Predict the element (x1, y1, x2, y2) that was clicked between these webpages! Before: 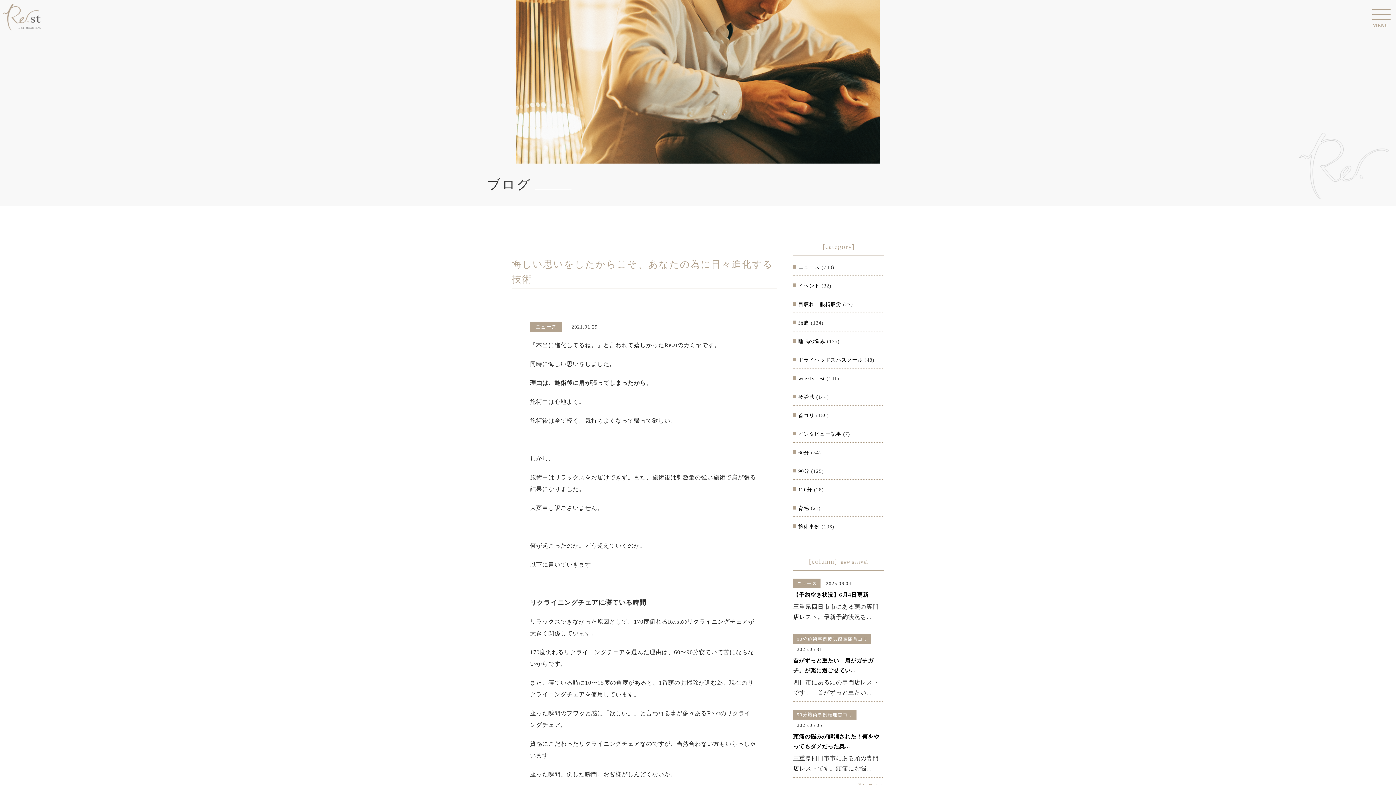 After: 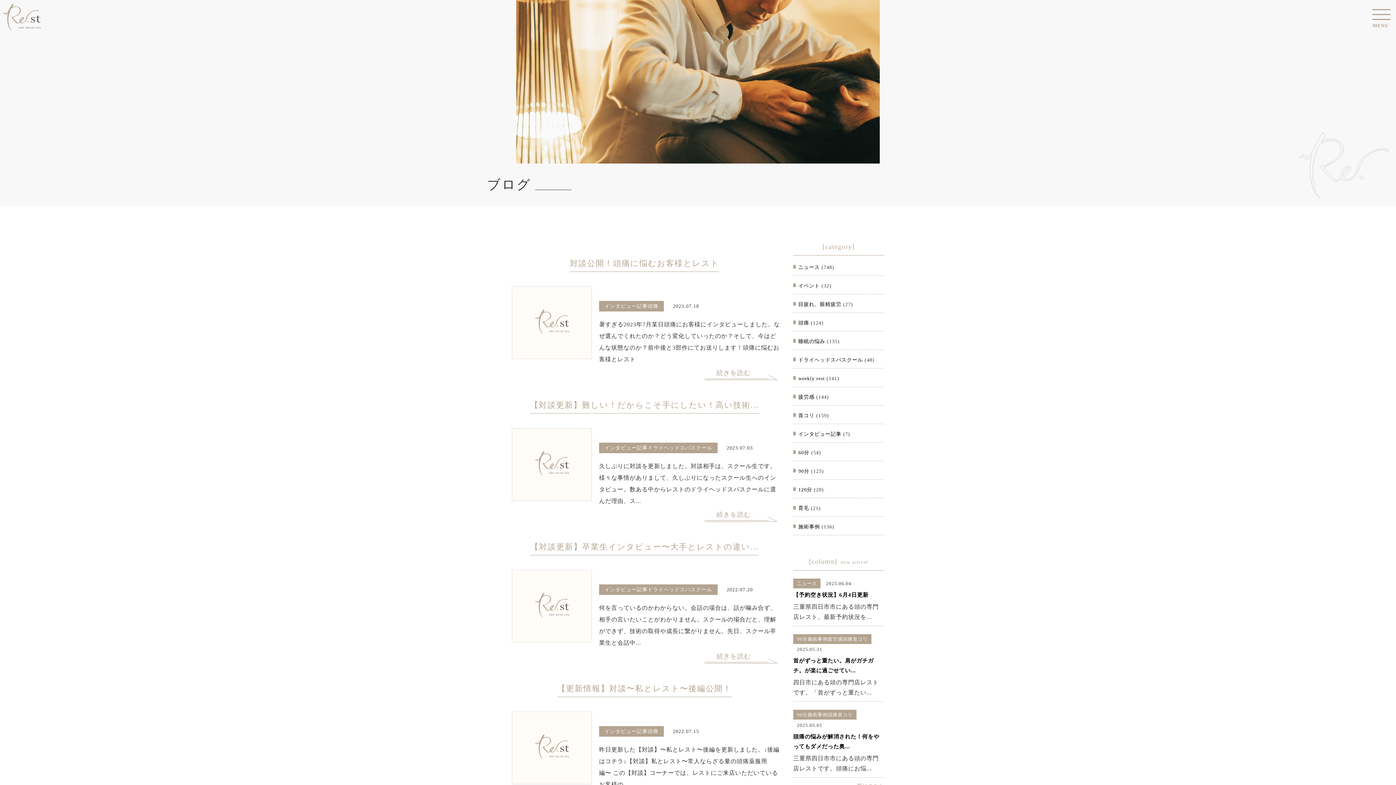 Action: label: インタビュー記事 bbox: (798, 431, 841, 437)